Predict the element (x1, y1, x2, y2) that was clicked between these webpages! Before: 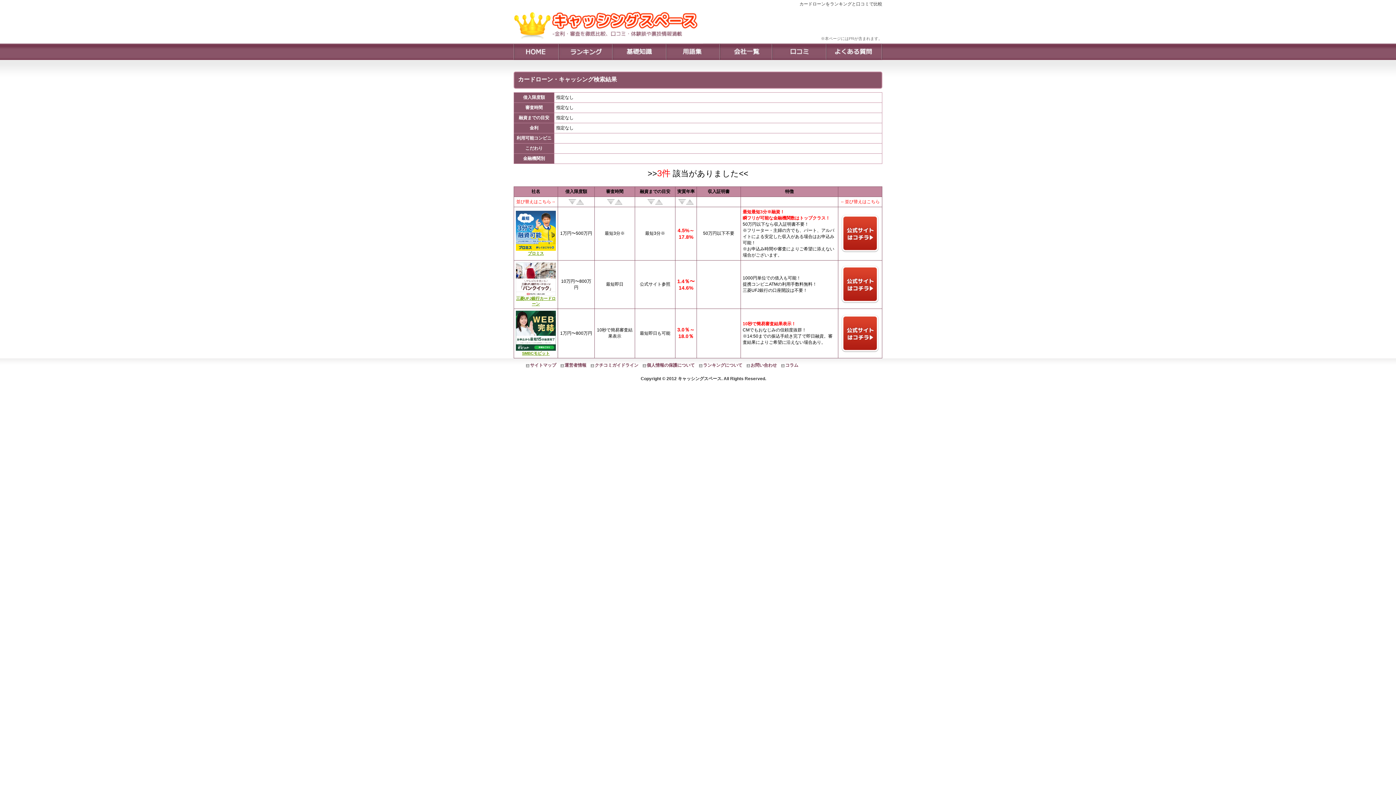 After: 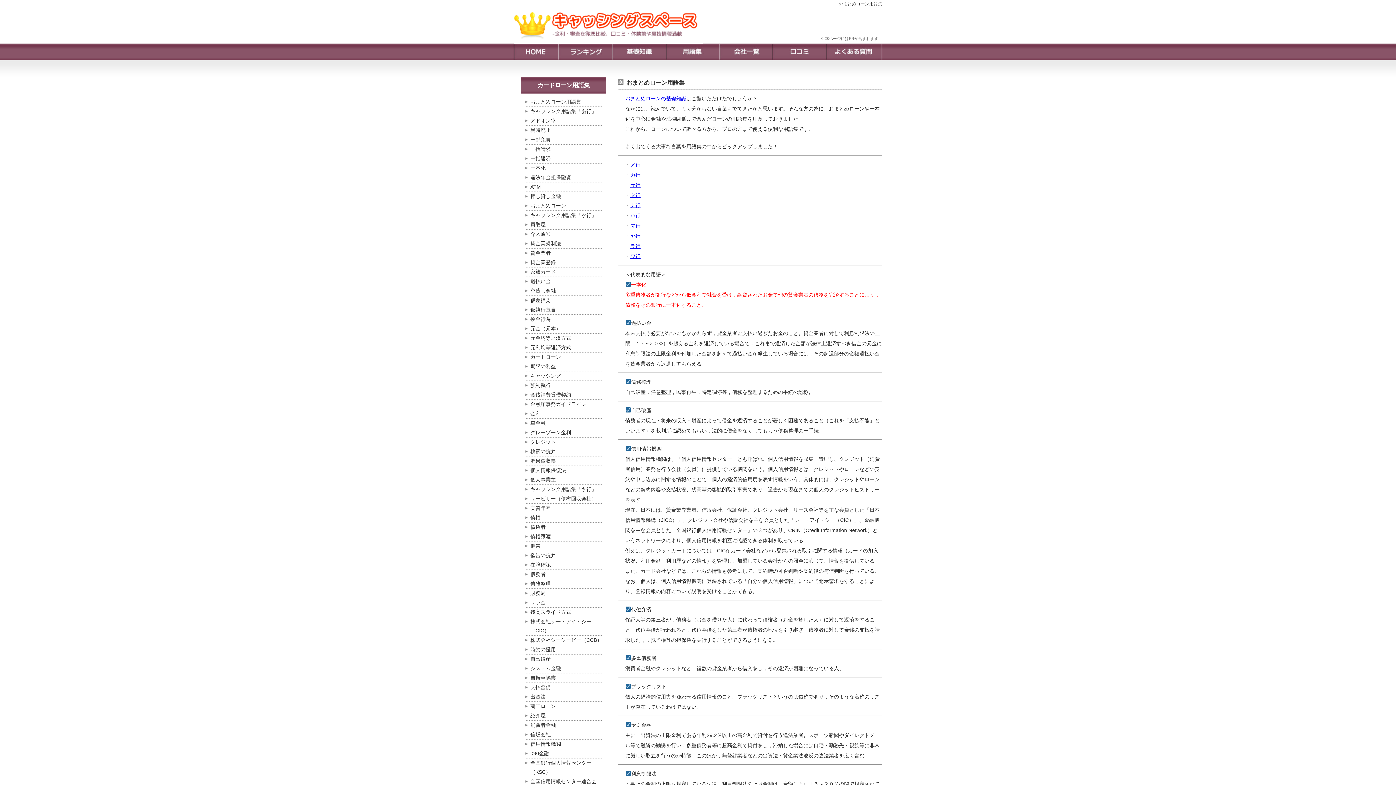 Action: bbox: (666, 43, 719, 60)